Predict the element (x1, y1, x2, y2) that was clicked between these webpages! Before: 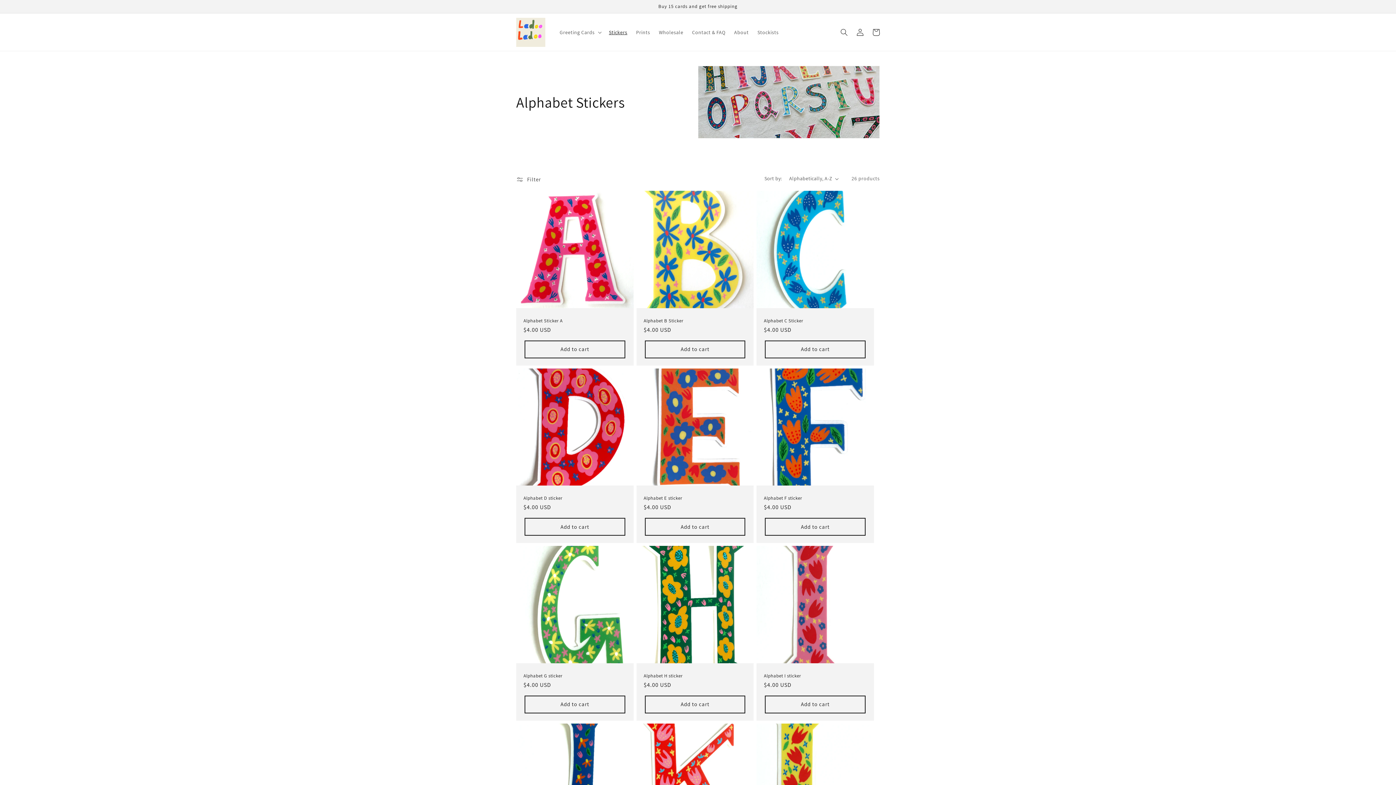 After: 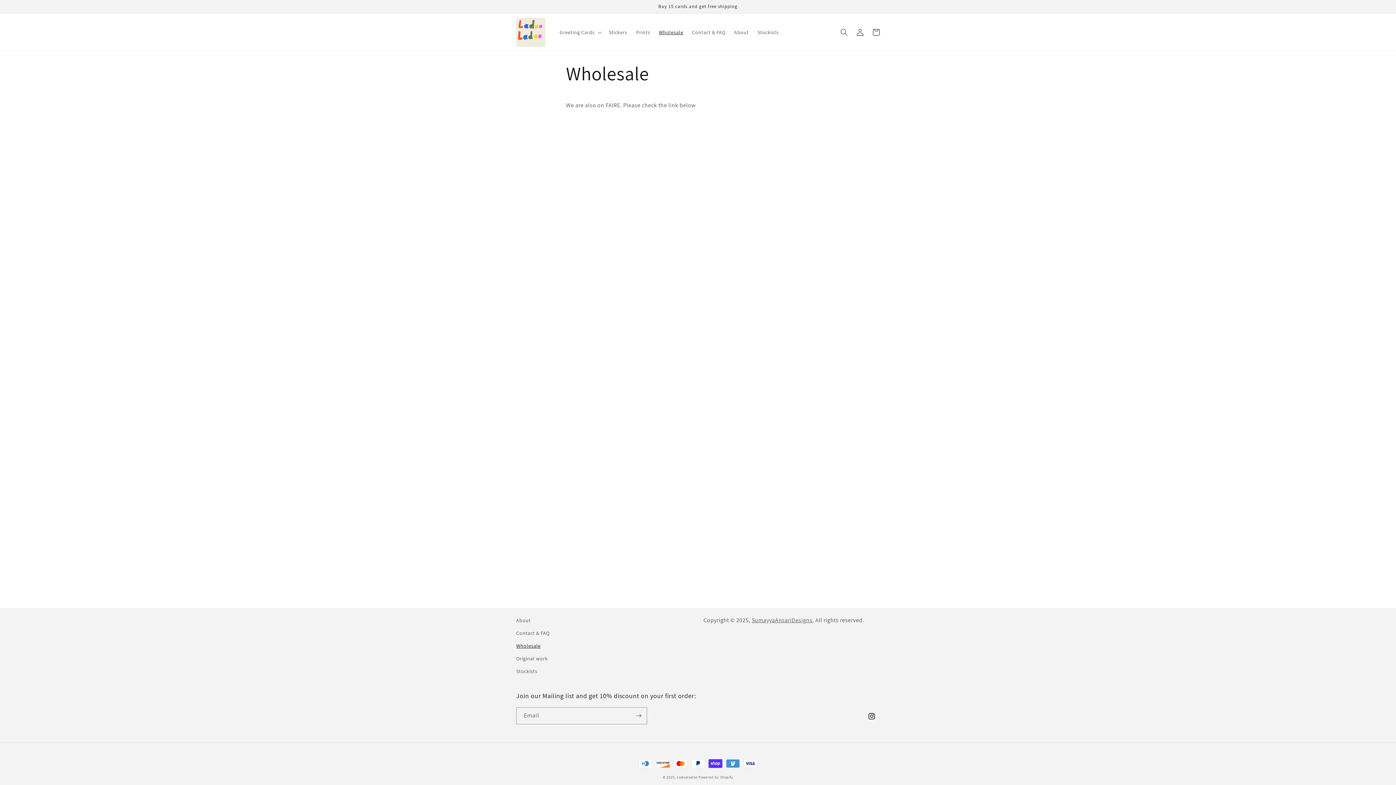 Action: label: Wholesale bbox: (654, 24, 687, 39)